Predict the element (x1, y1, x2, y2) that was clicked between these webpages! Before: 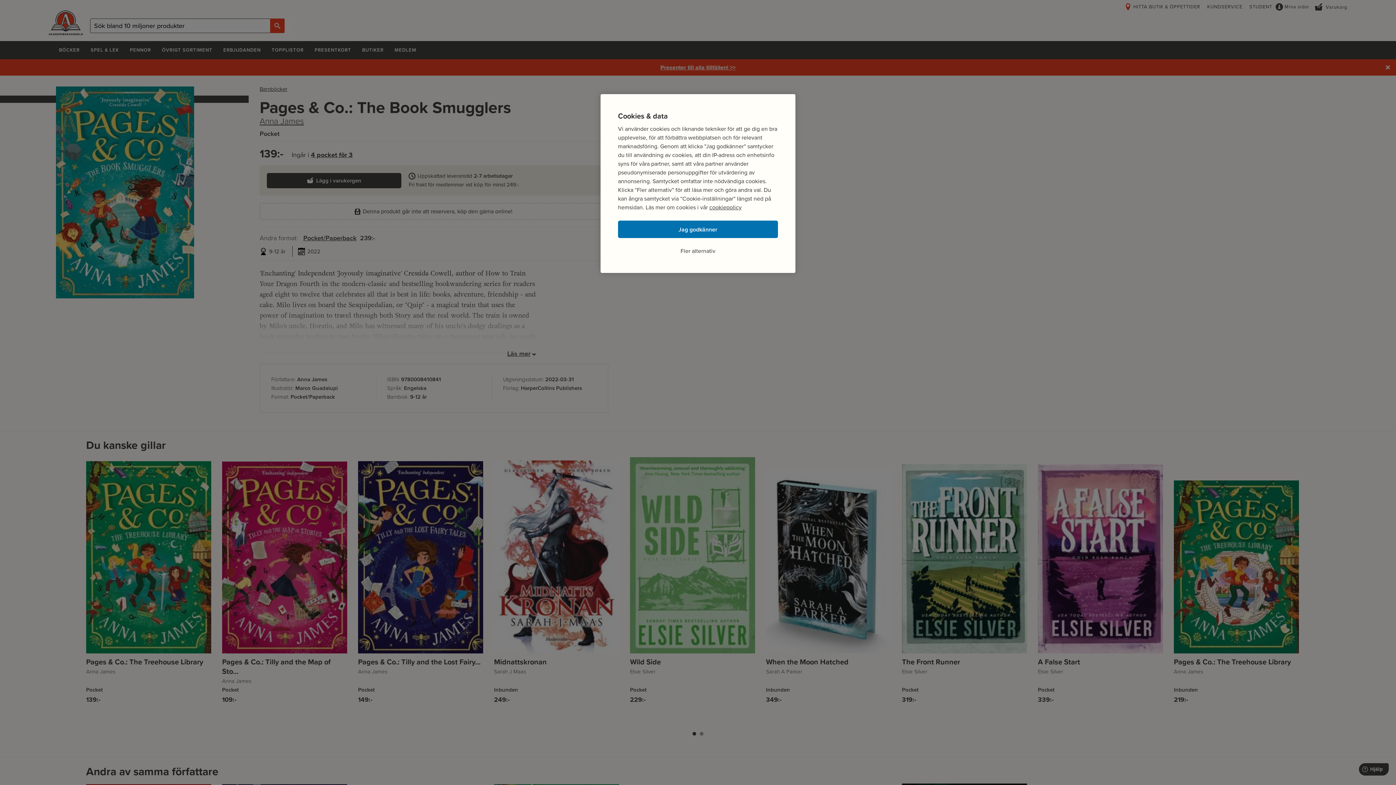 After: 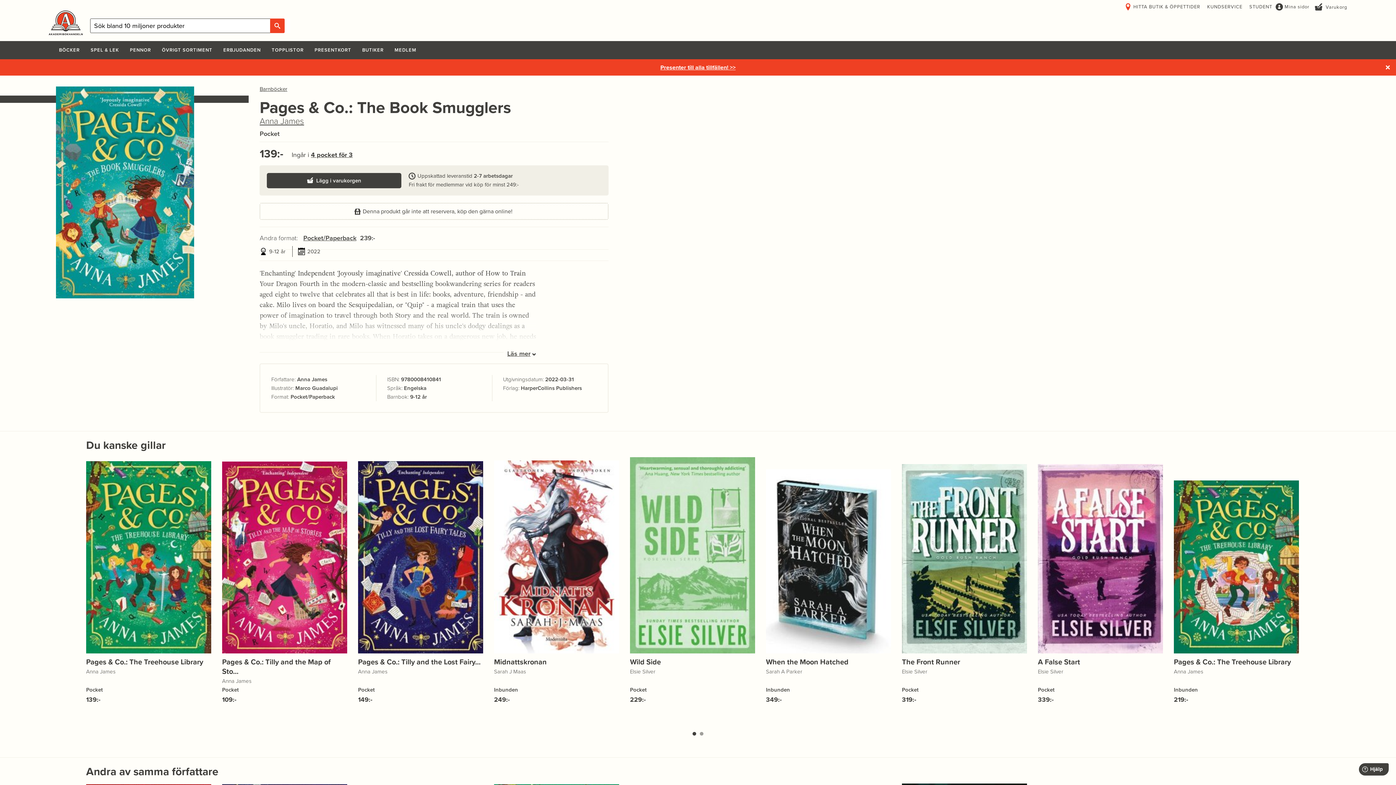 Action: bbox: (618, 220, 778, 238) label: Jag godkänner